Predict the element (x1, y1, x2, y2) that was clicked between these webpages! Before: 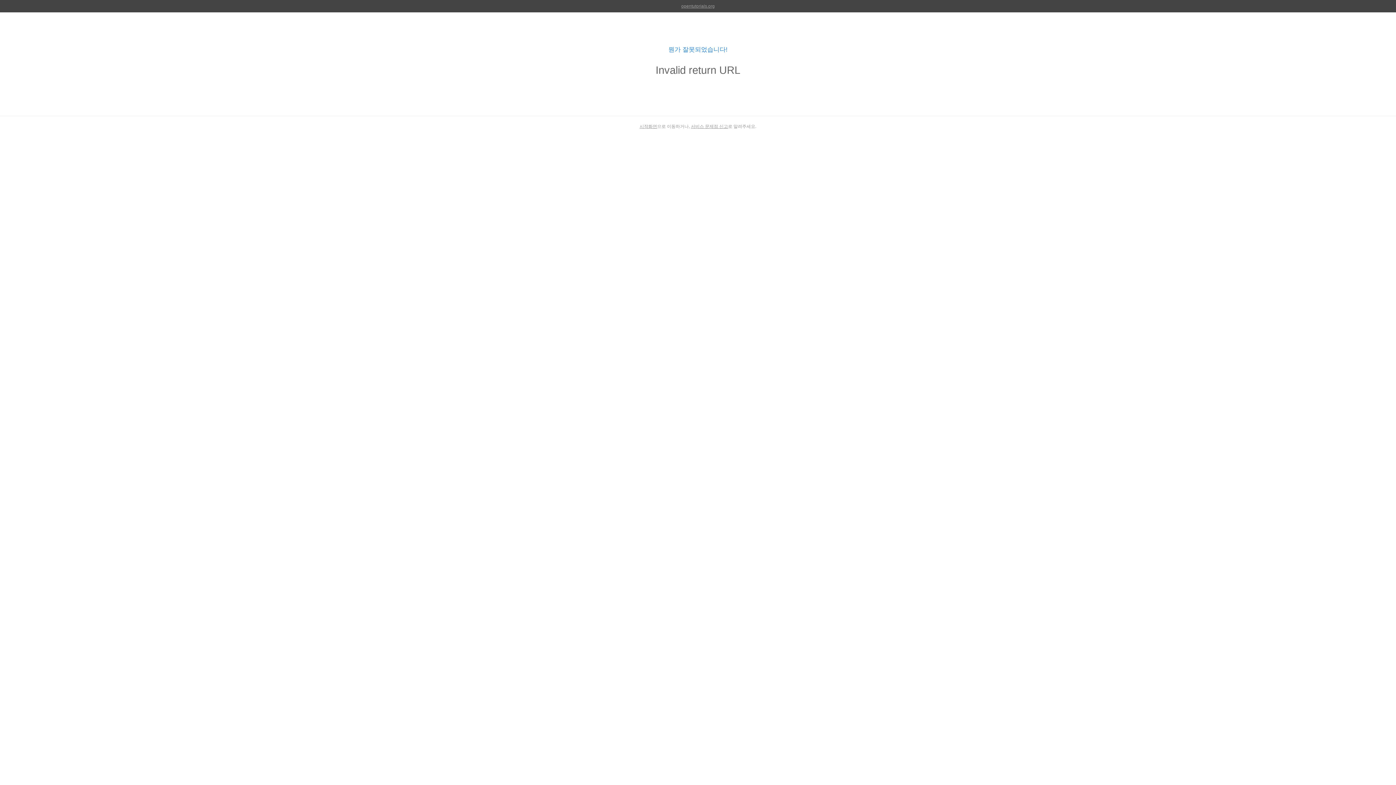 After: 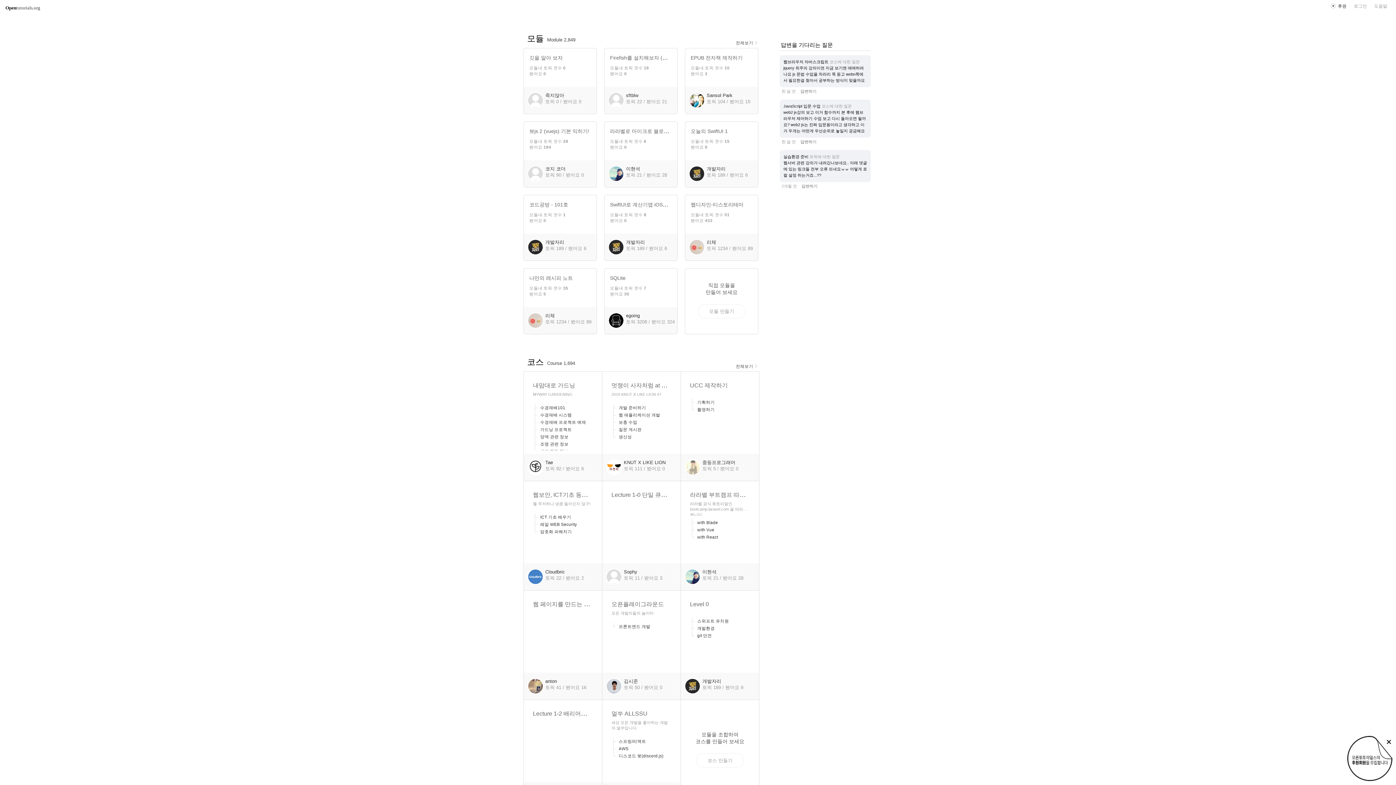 Action: bbox: (639, 123, 657, 129) label: 시작화면